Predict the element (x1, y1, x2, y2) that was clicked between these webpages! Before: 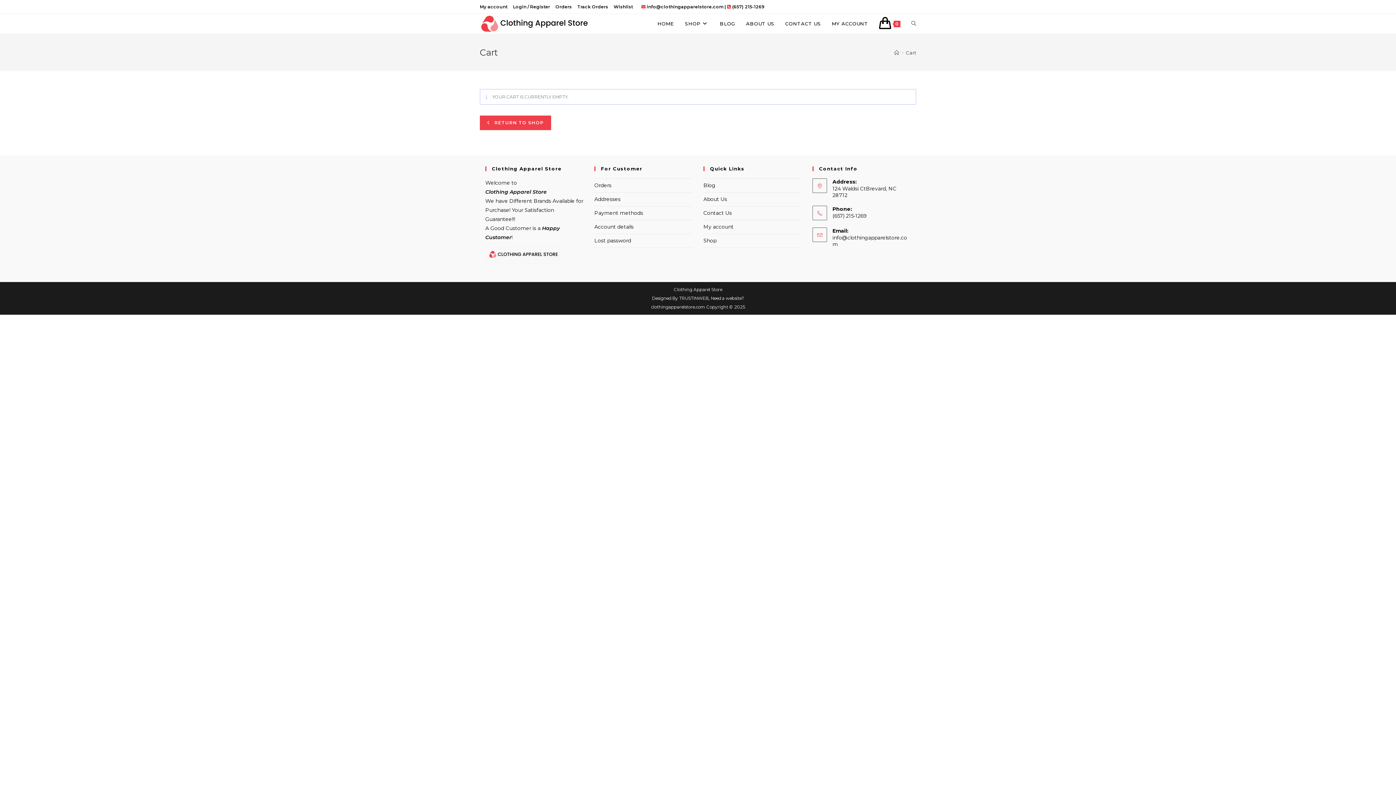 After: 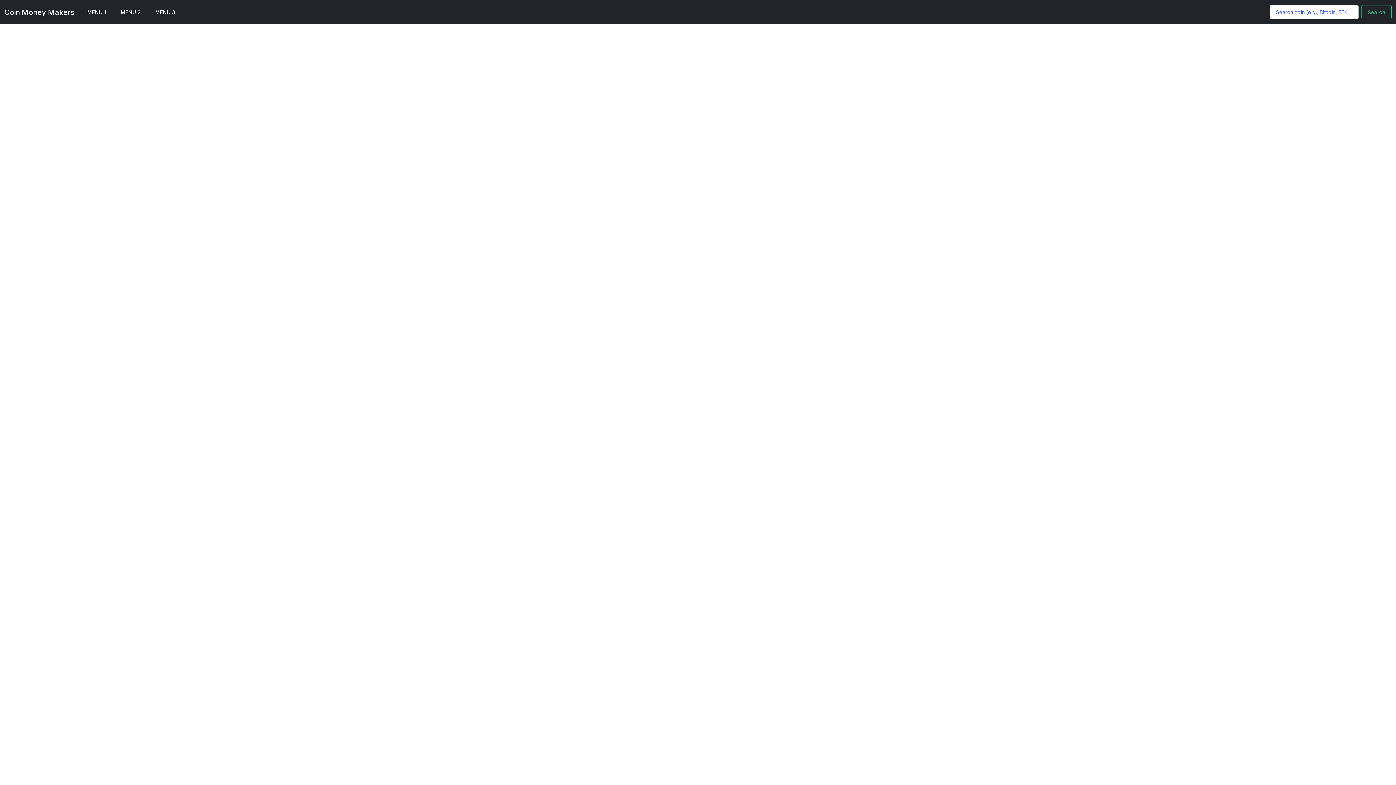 Action: label: TRUSTINWEB, Need a website? bbox: (679, 295, 744, 301)